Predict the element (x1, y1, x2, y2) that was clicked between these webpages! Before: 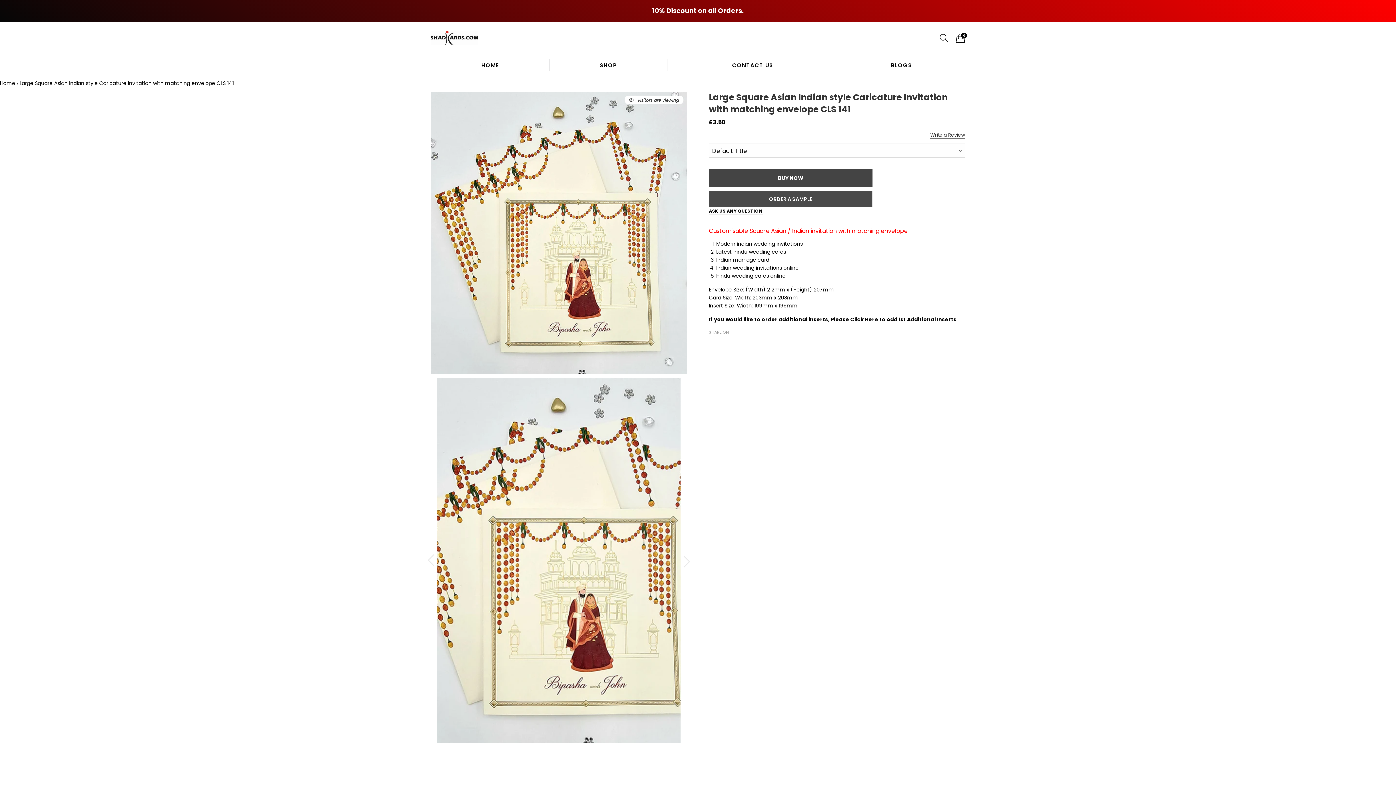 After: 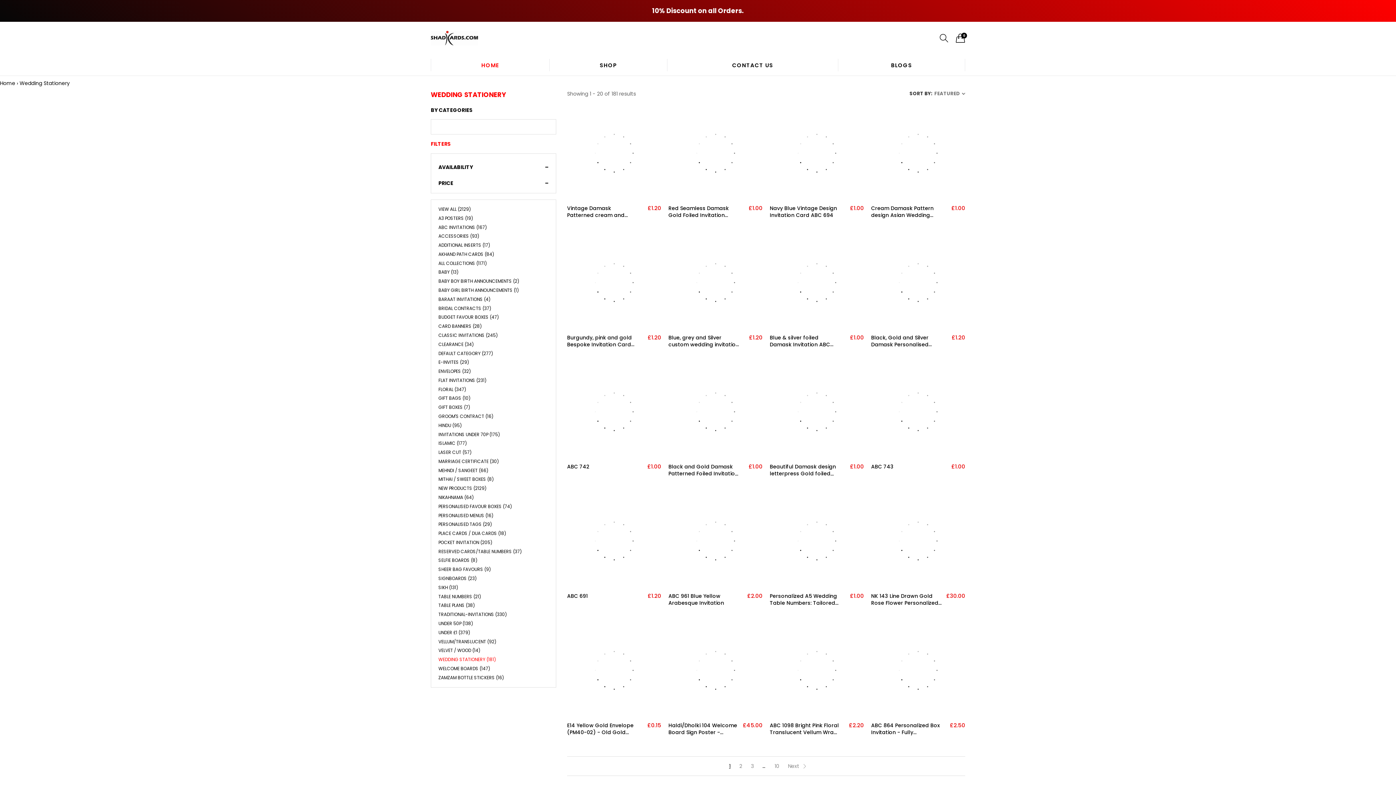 Action: label: HOME bbox: (430, 58, 549, 71)